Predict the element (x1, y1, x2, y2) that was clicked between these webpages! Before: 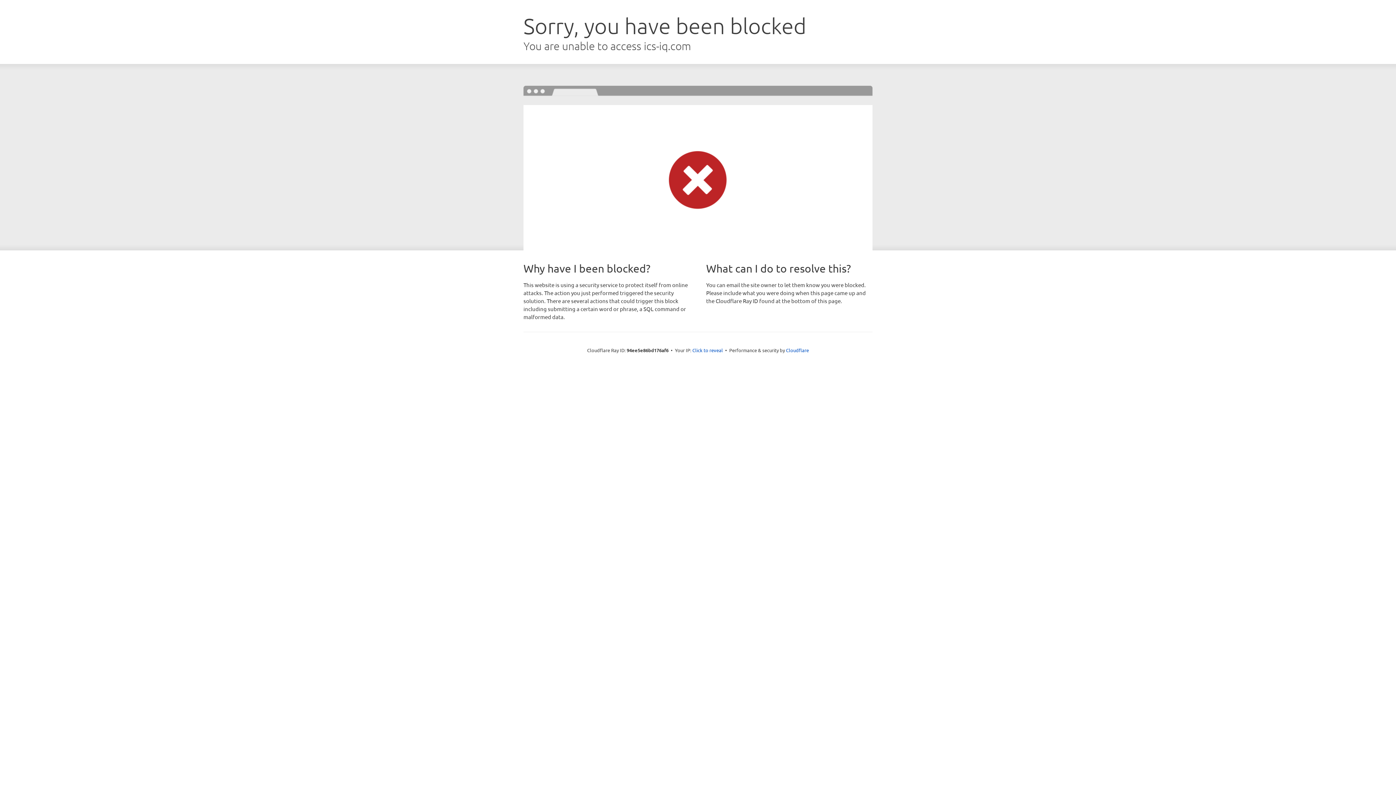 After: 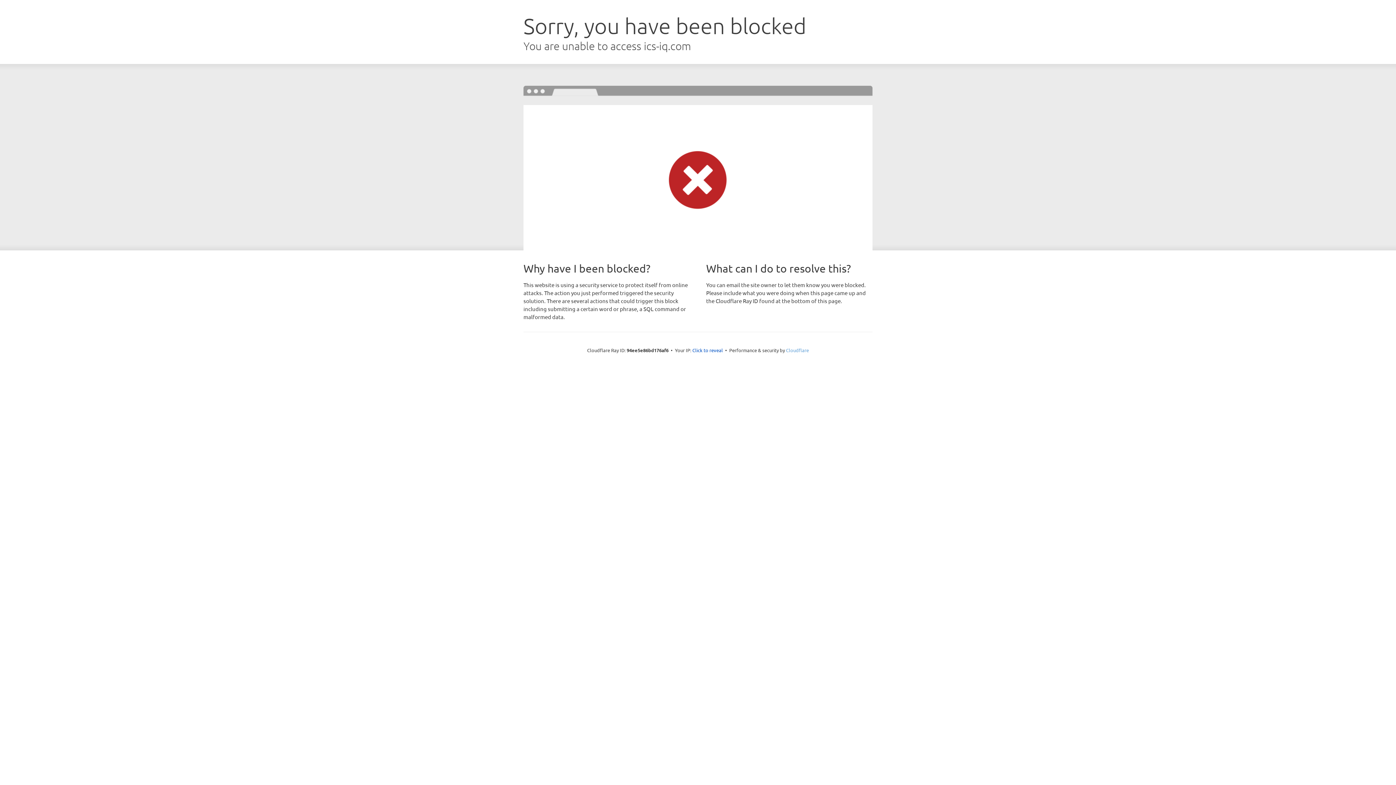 Action: label: Cloudflare bbox: (786, 347, 809, 353)